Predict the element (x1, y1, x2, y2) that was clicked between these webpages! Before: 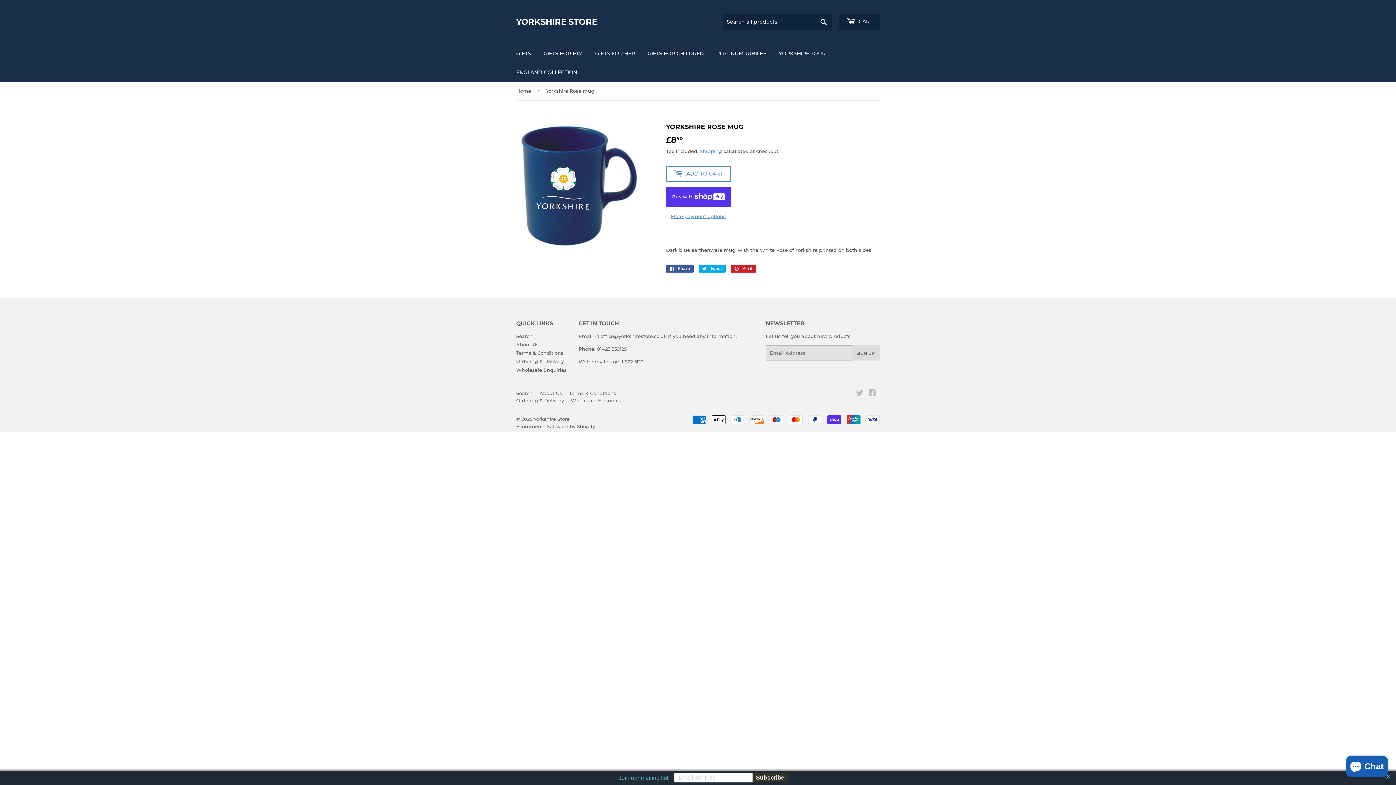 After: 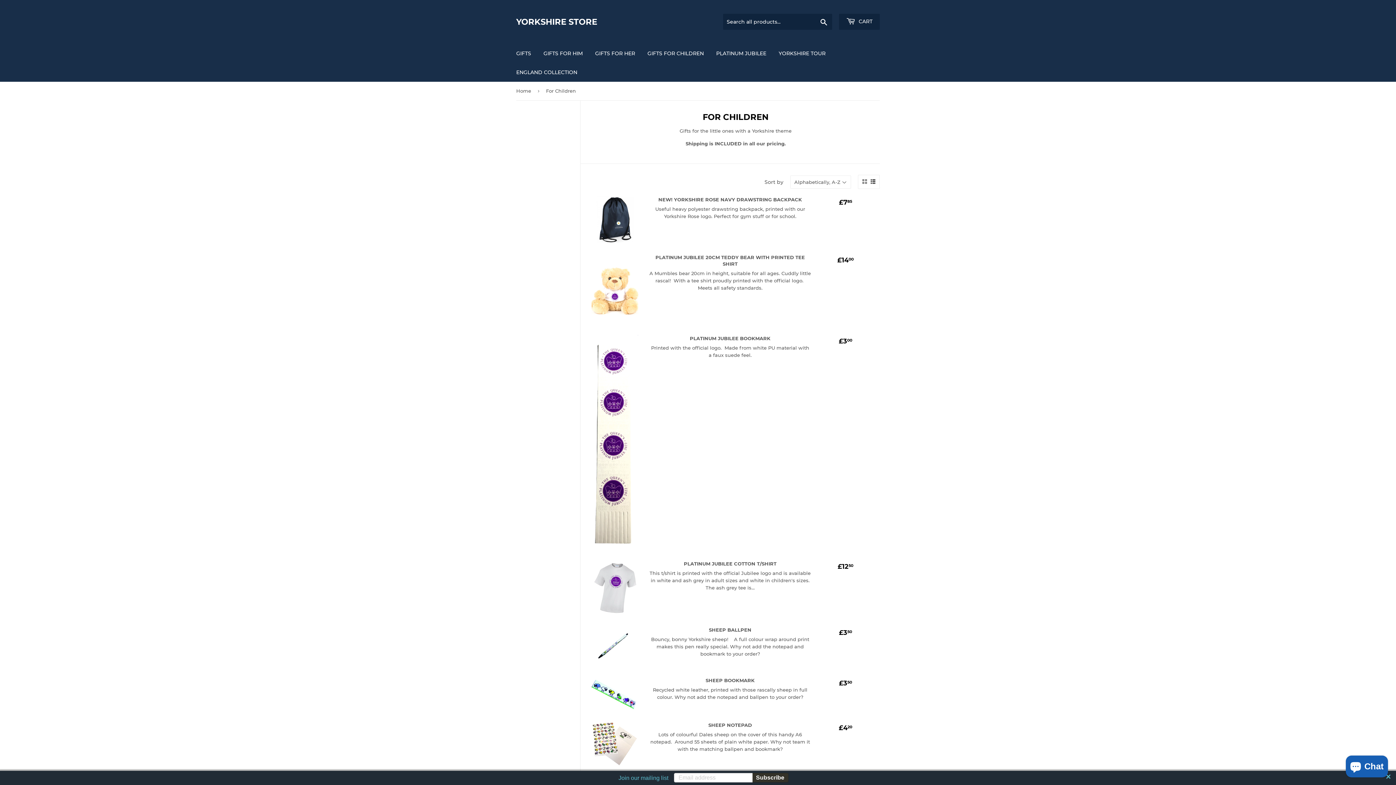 Action: label: GIFTS FOR CHILDREN bbox: (642, 44, 709, 62)